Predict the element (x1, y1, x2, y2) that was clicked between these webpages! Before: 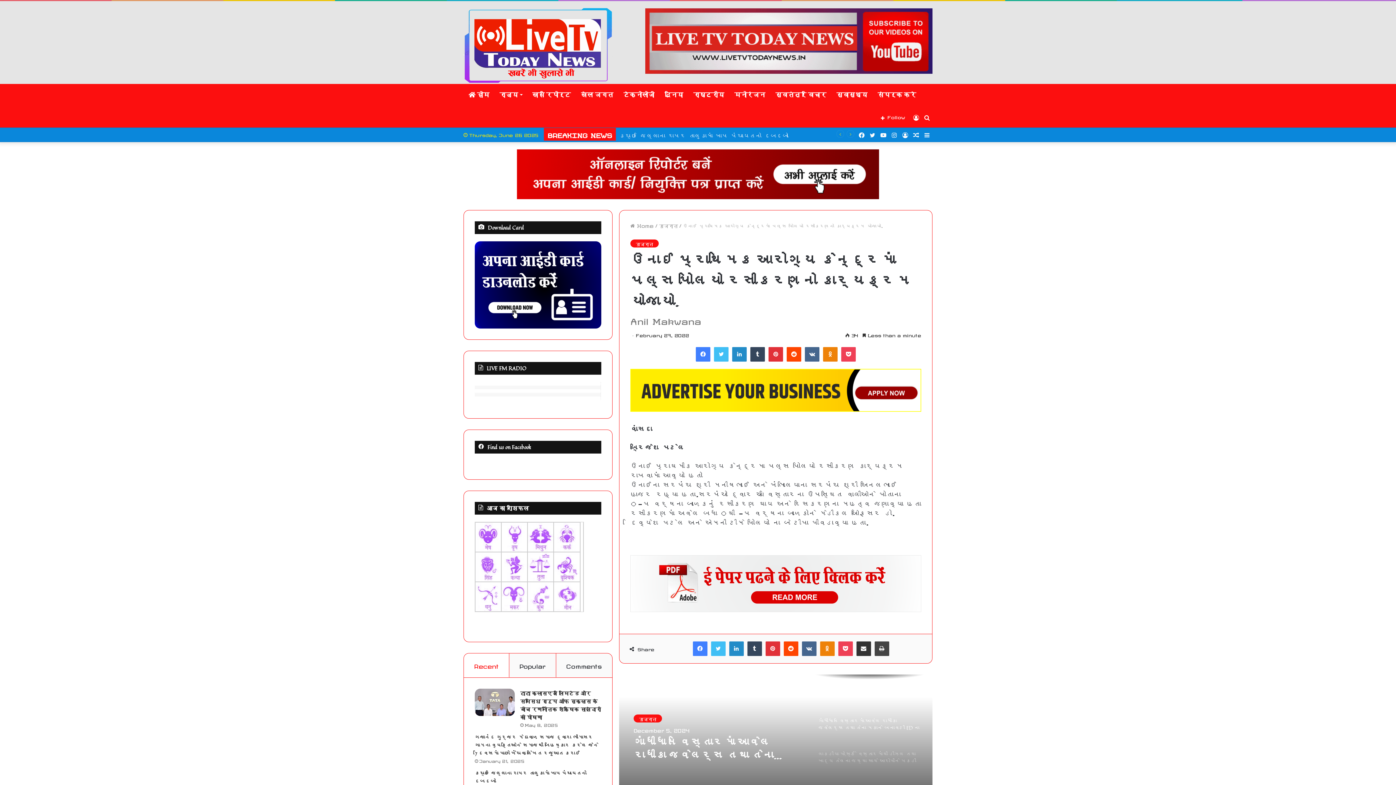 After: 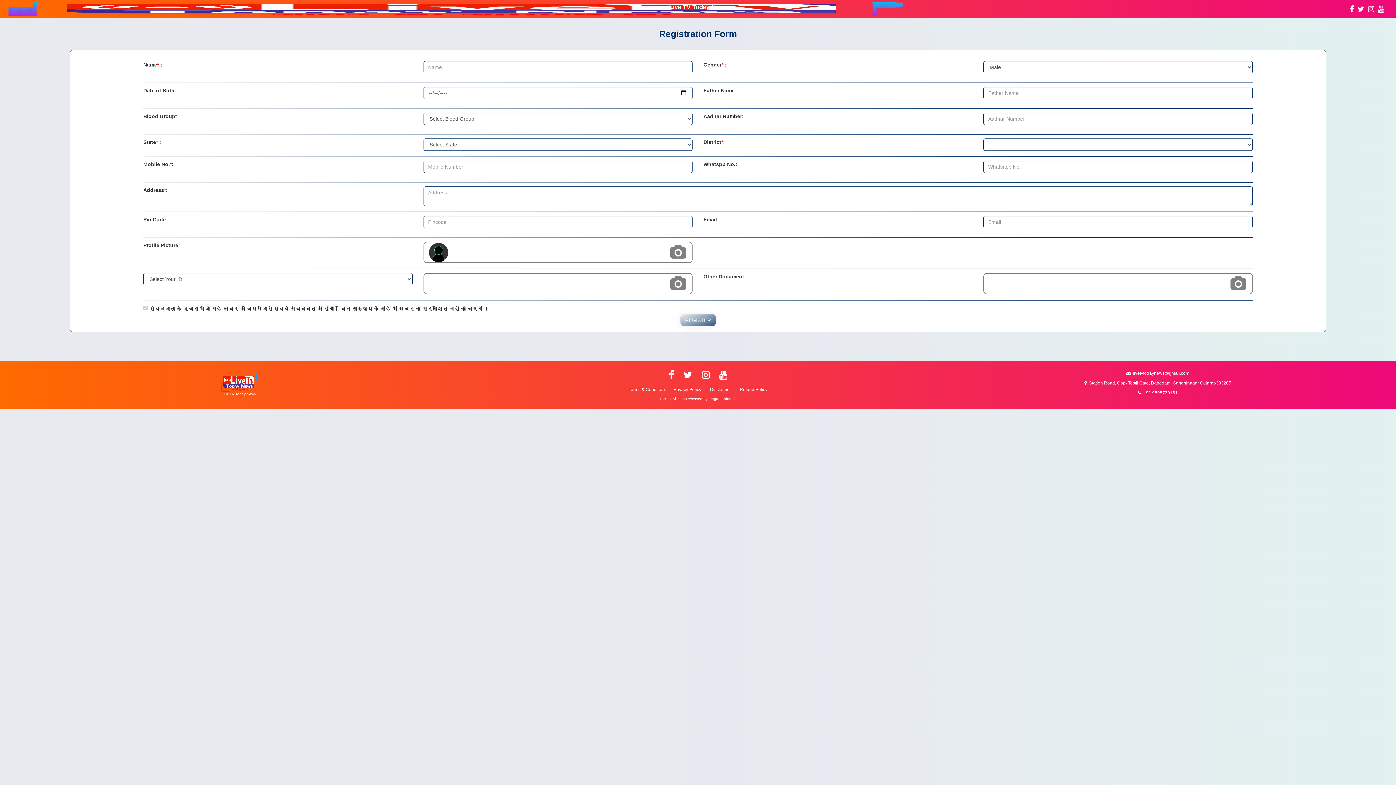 Action: bbox: (516, 170, 880, 175)